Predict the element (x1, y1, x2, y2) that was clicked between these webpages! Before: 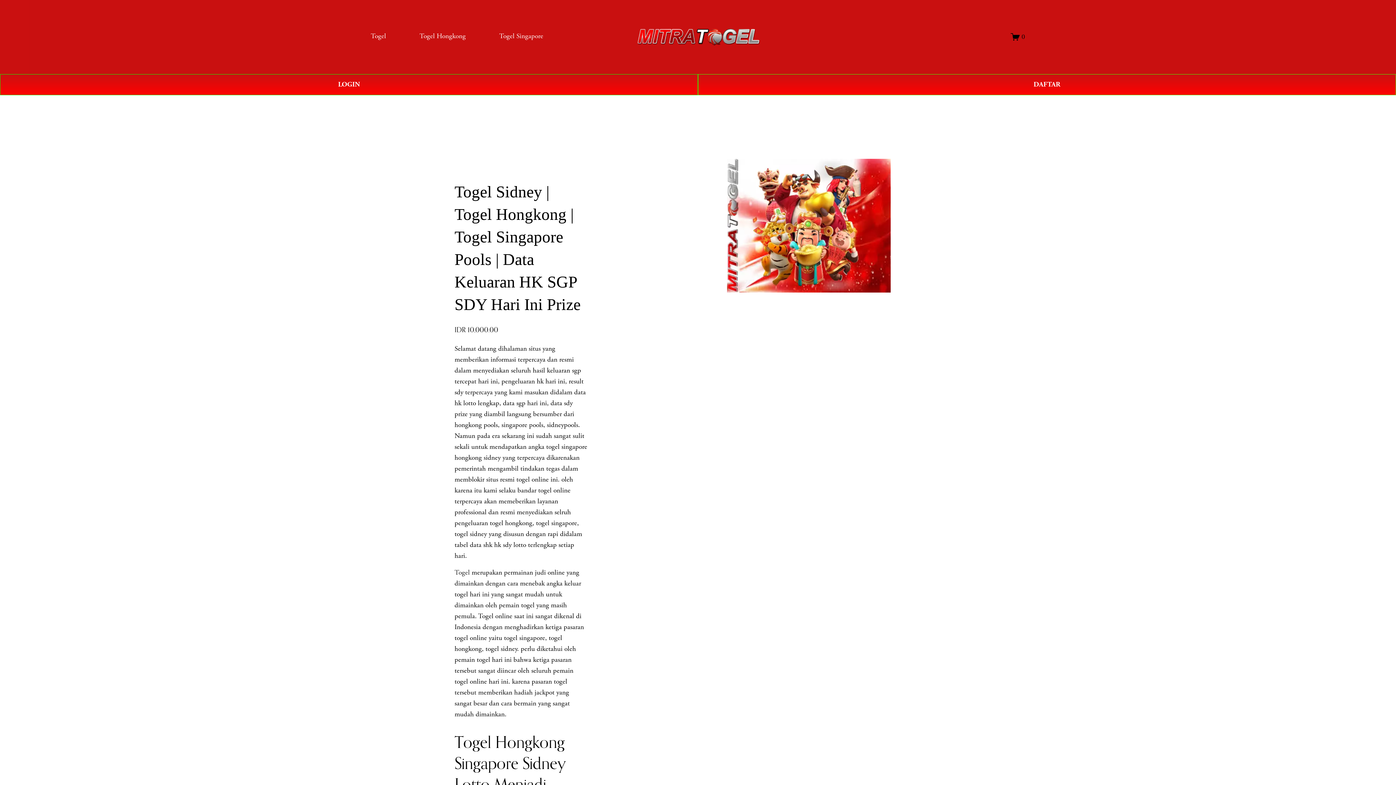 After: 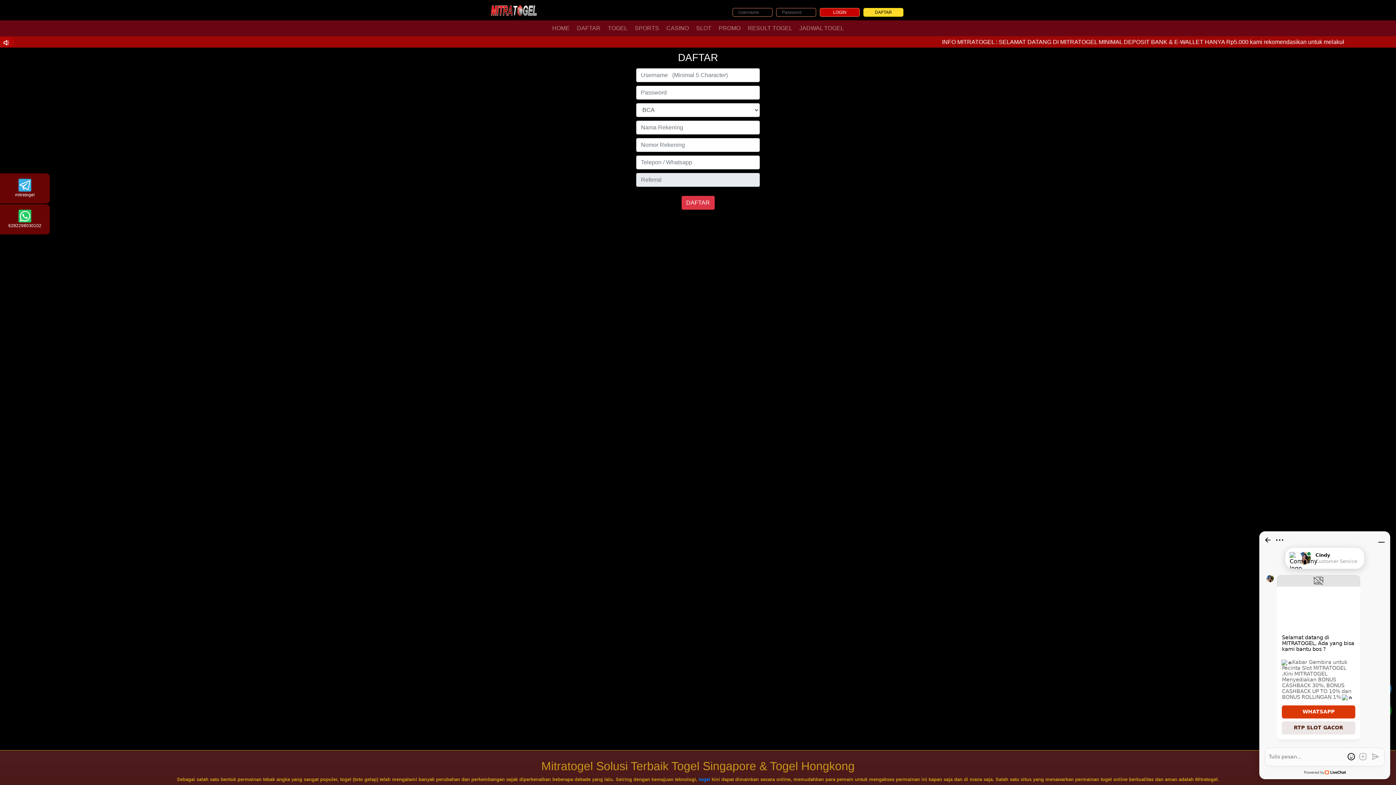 Action: label: LOGIN bbox: (0, 74, 698, 95)